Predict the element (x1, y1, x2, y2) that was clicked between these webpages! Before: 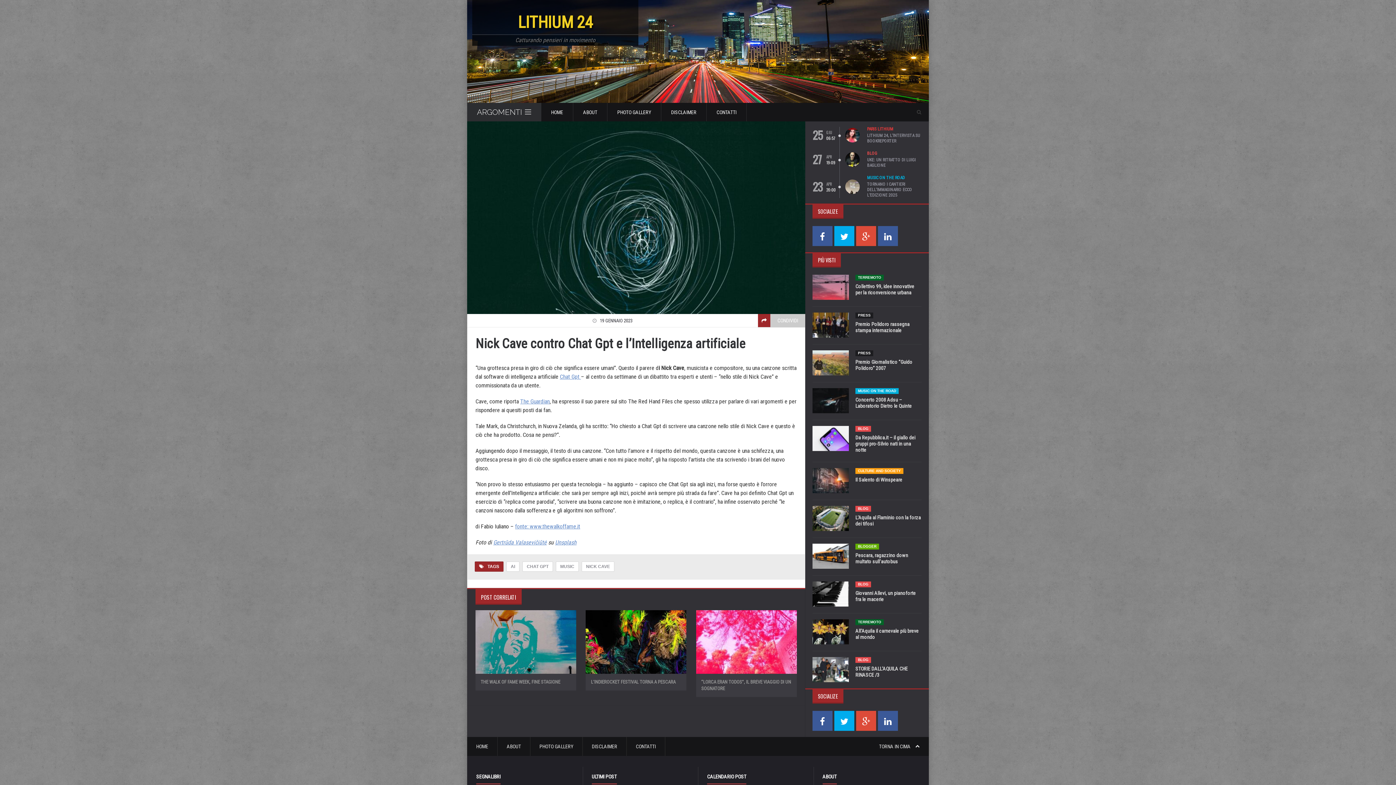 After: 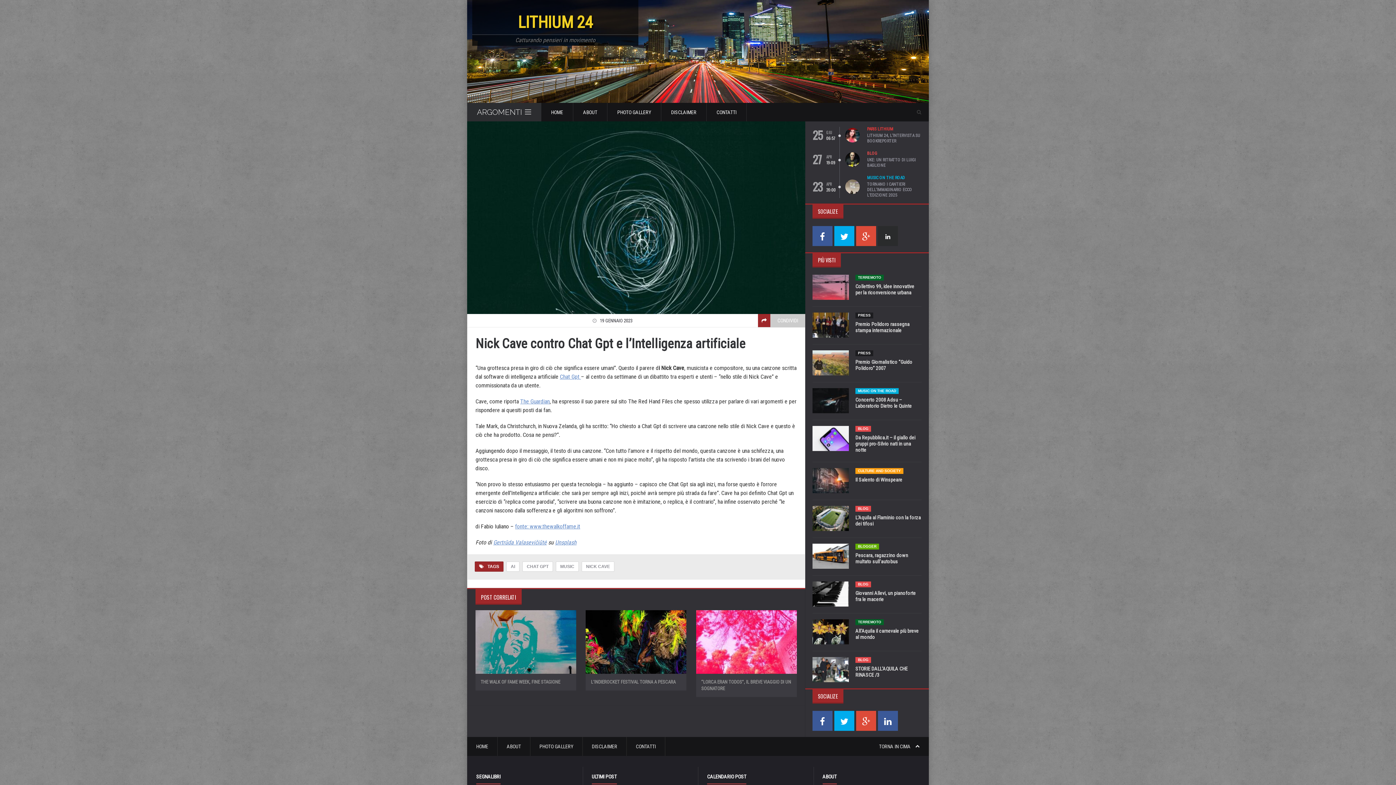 Action: bbox: (878, 226, 898, 246)